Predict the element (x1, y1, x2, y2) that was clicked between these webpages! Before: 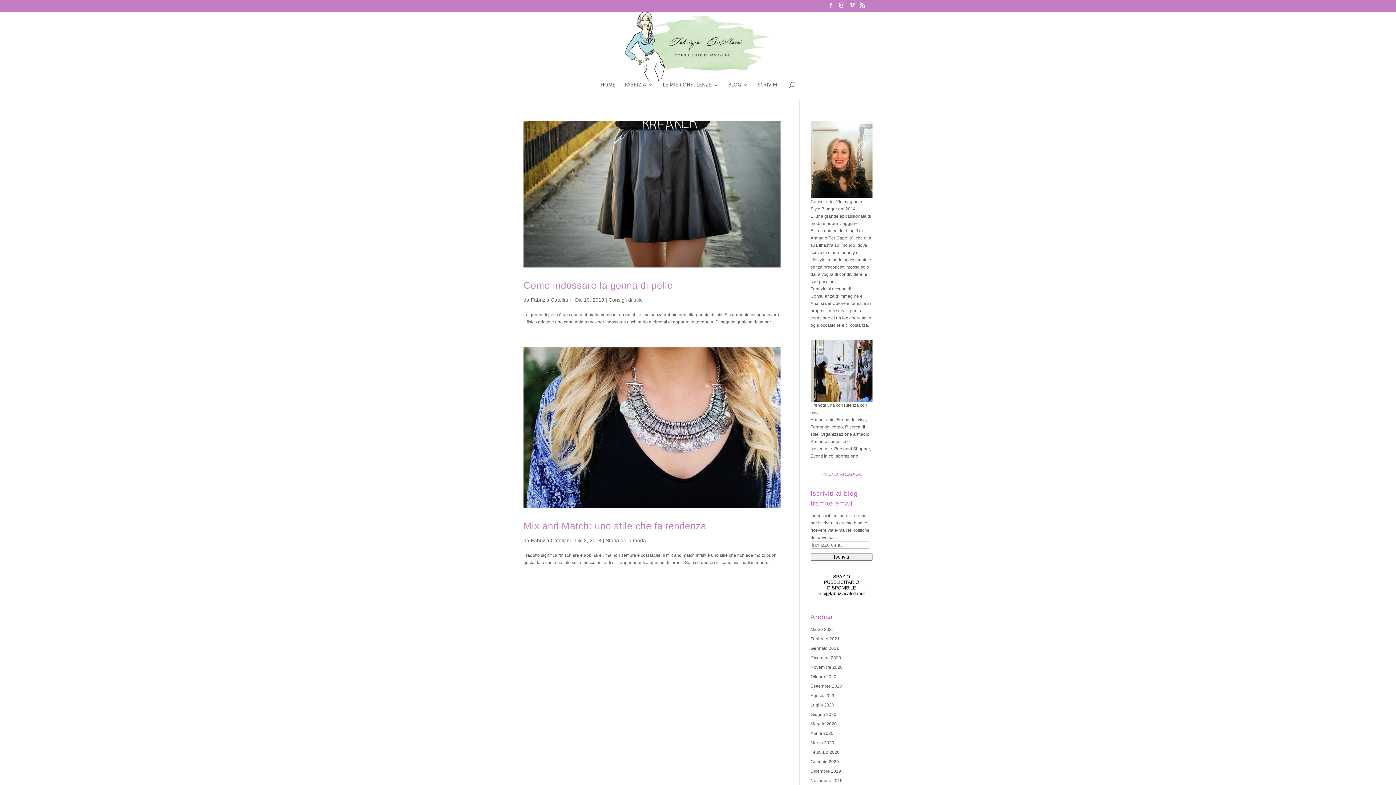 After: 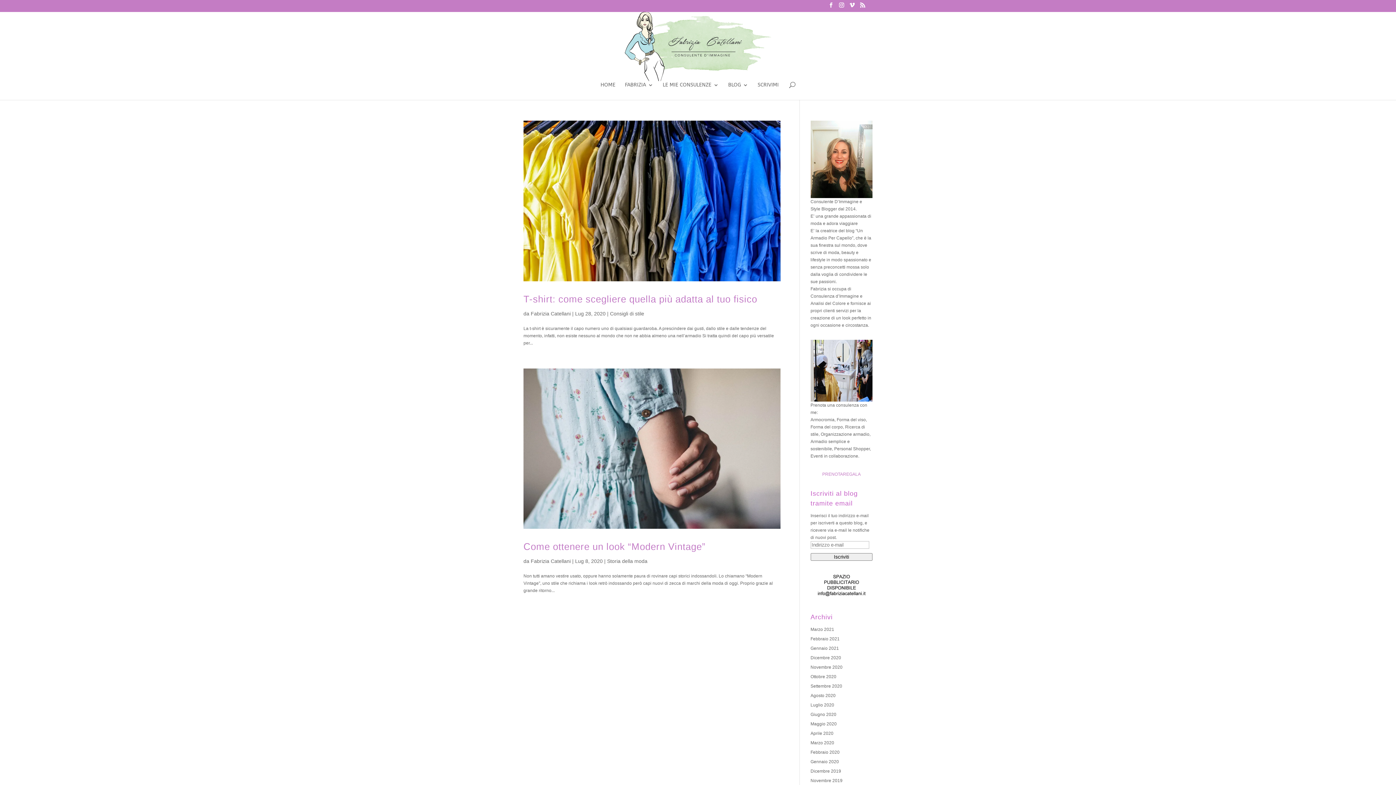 Action: bbox: (810, 702, 834, 708) label: Luglio 2020